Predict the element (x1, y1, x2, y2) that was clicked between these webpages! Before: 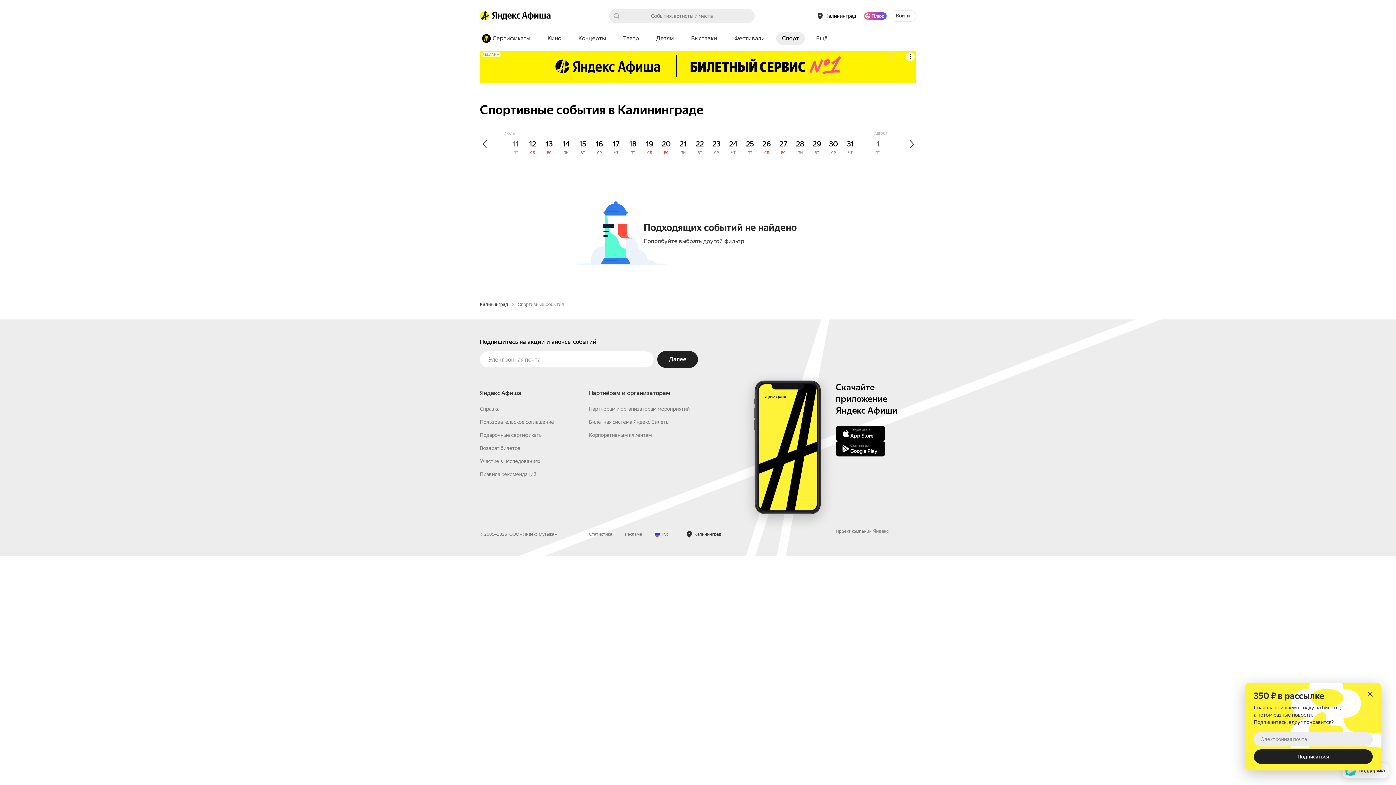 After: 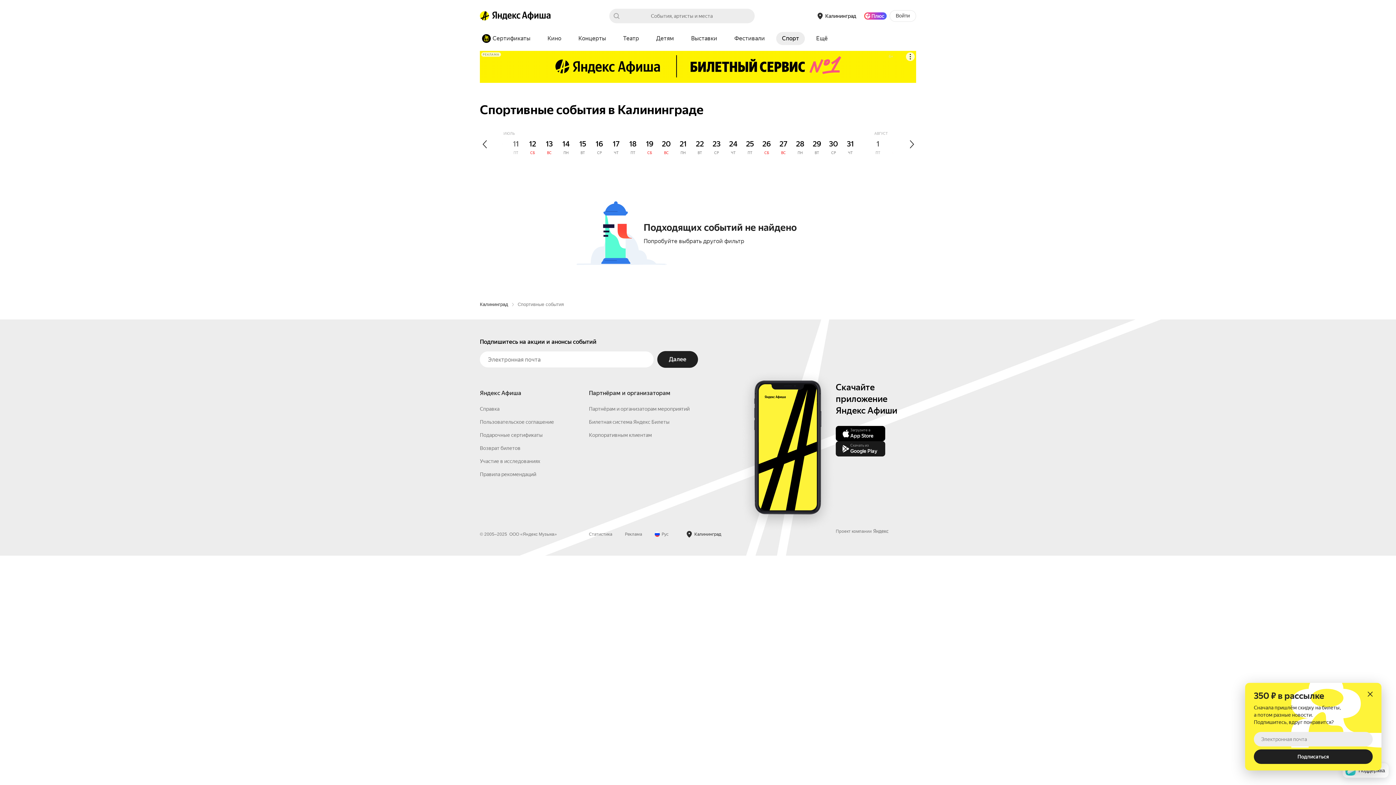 Action: label: Скачать из
Google Play bbox: (836, 557, 885, 573)